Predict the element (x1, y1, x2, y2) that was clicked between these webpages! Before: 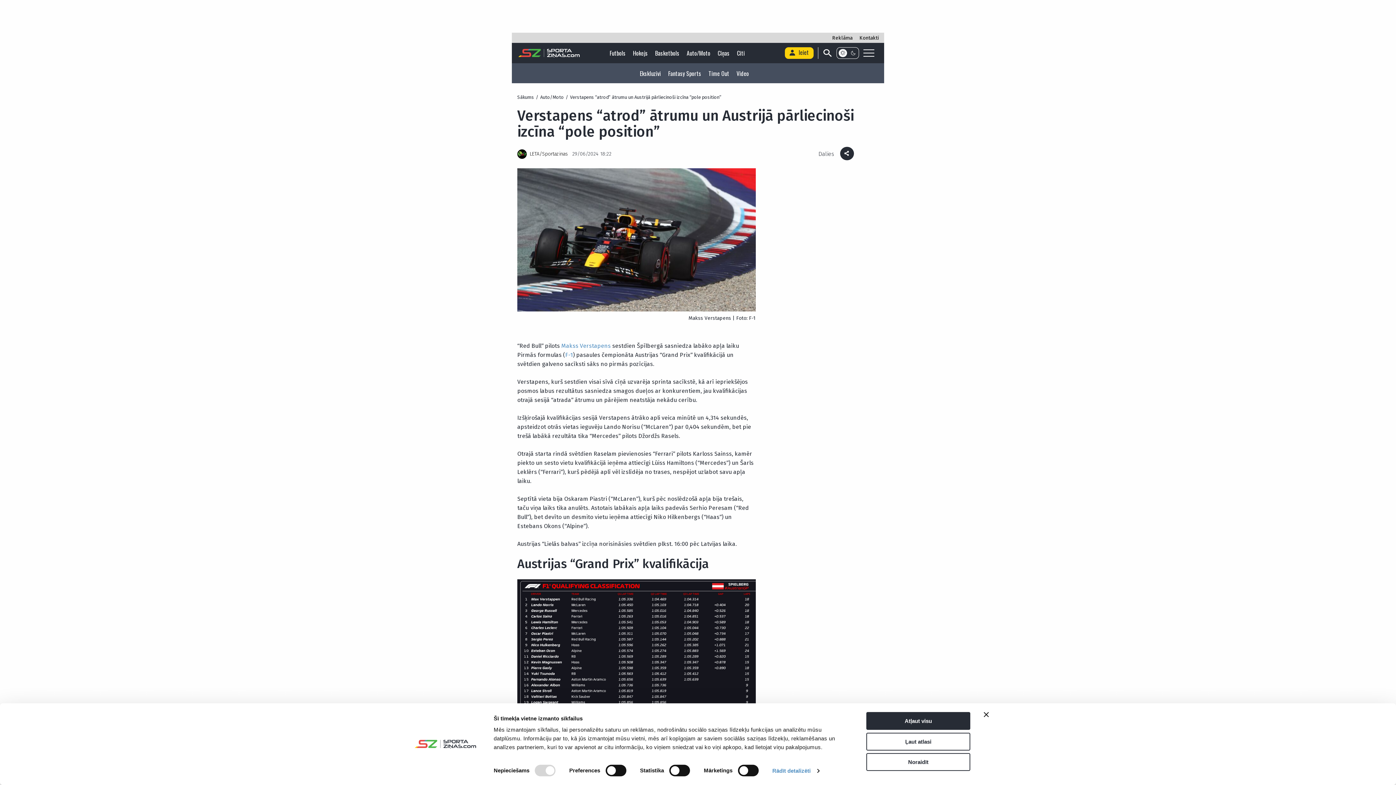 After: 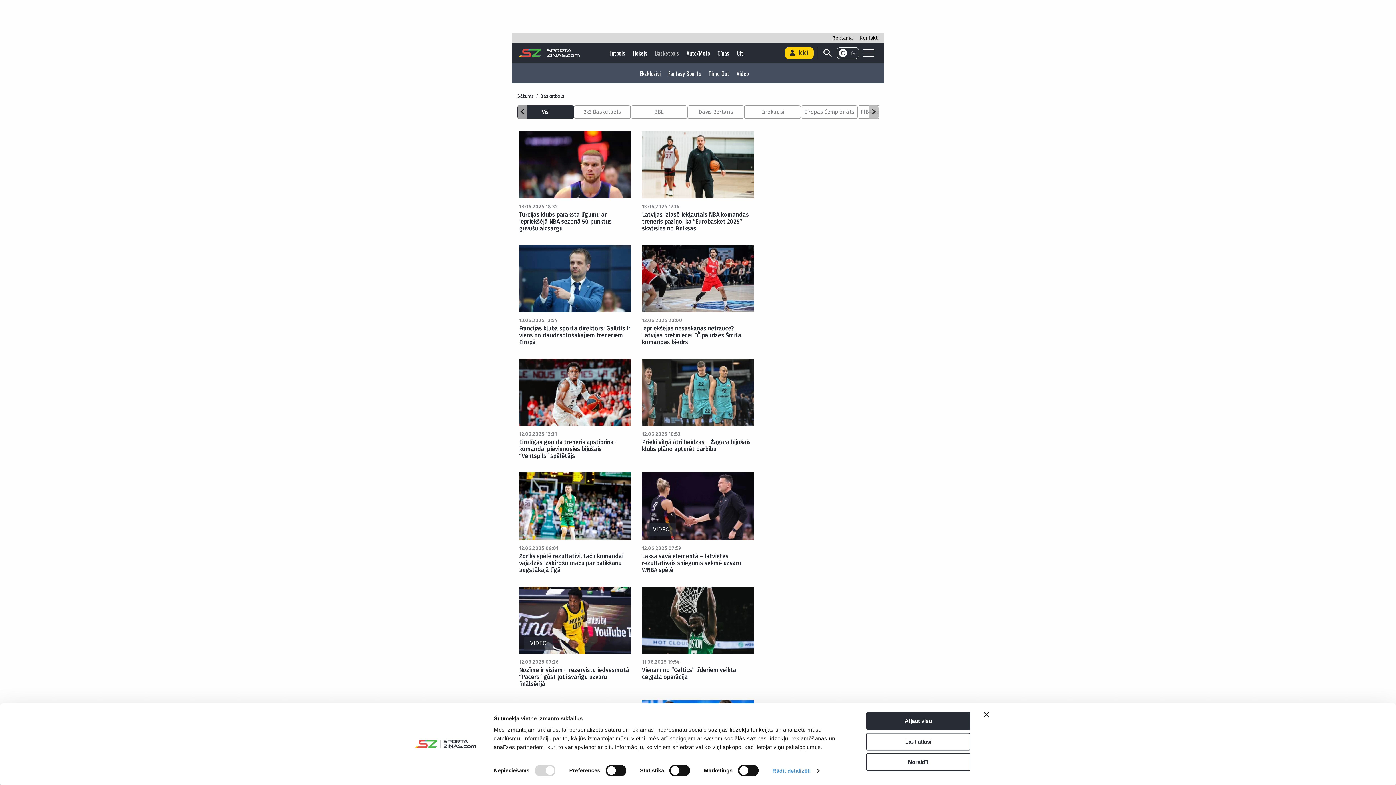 Action: label: Basketbols bbox: (655, 48, 679, 57)